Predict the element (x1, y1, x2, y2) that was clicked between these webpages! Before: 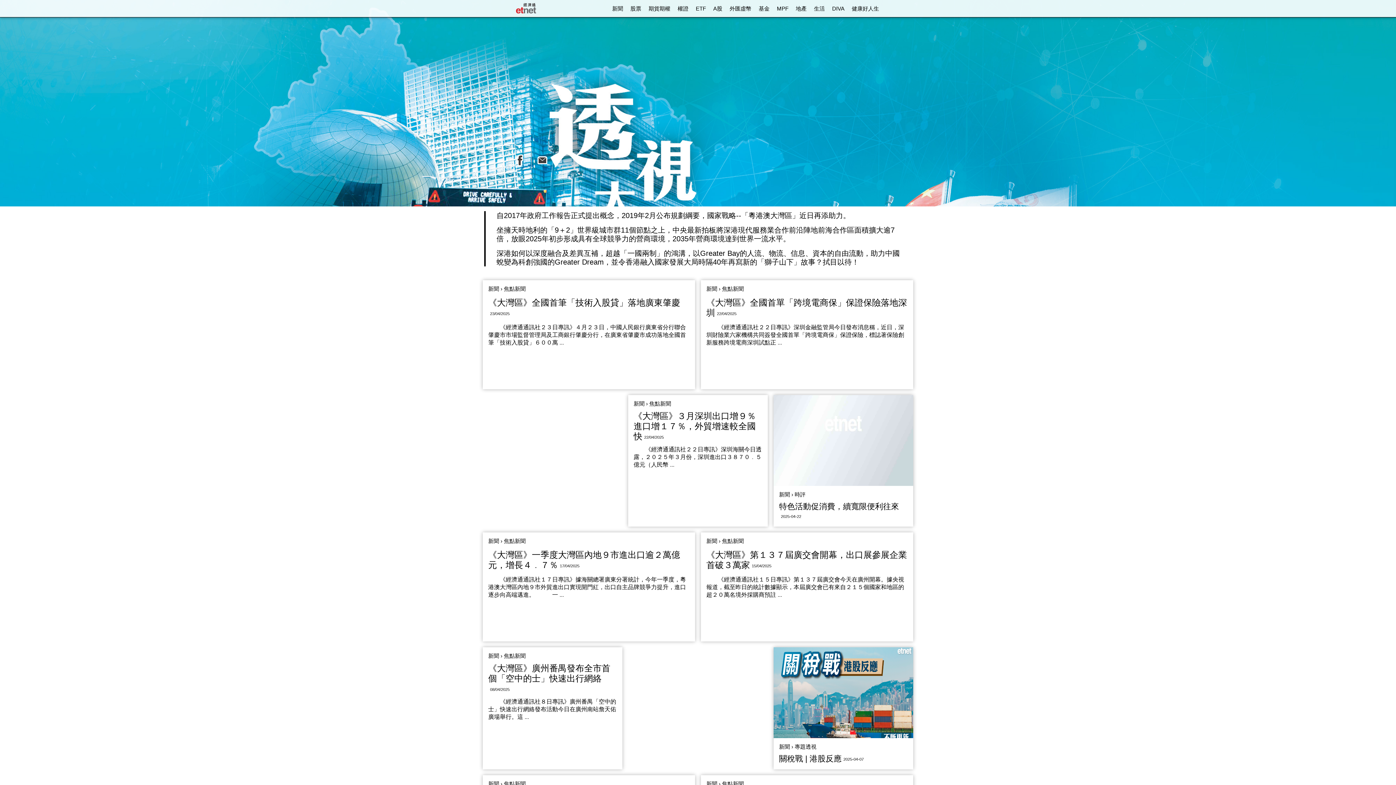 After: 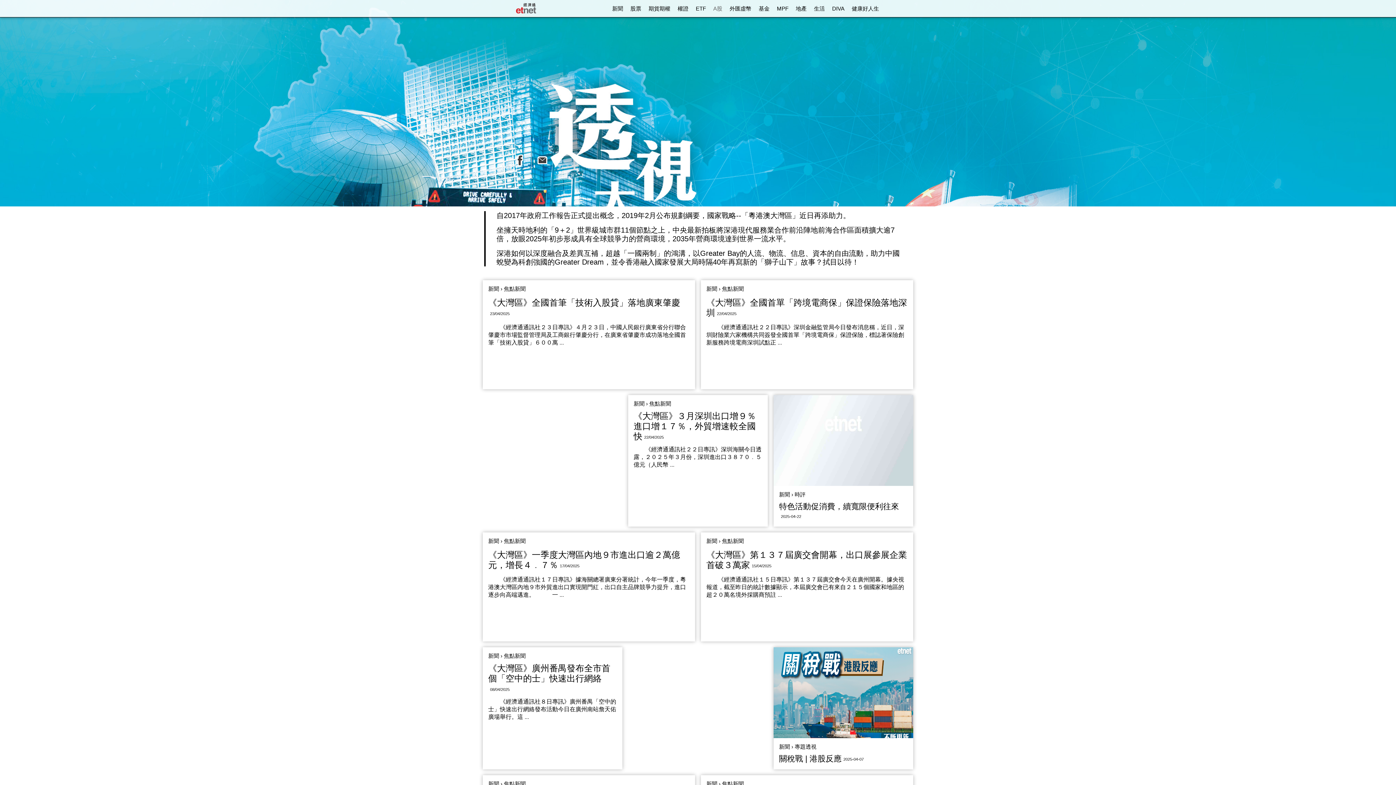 Action: bbox: (713, 0, 722, 17) label: A股